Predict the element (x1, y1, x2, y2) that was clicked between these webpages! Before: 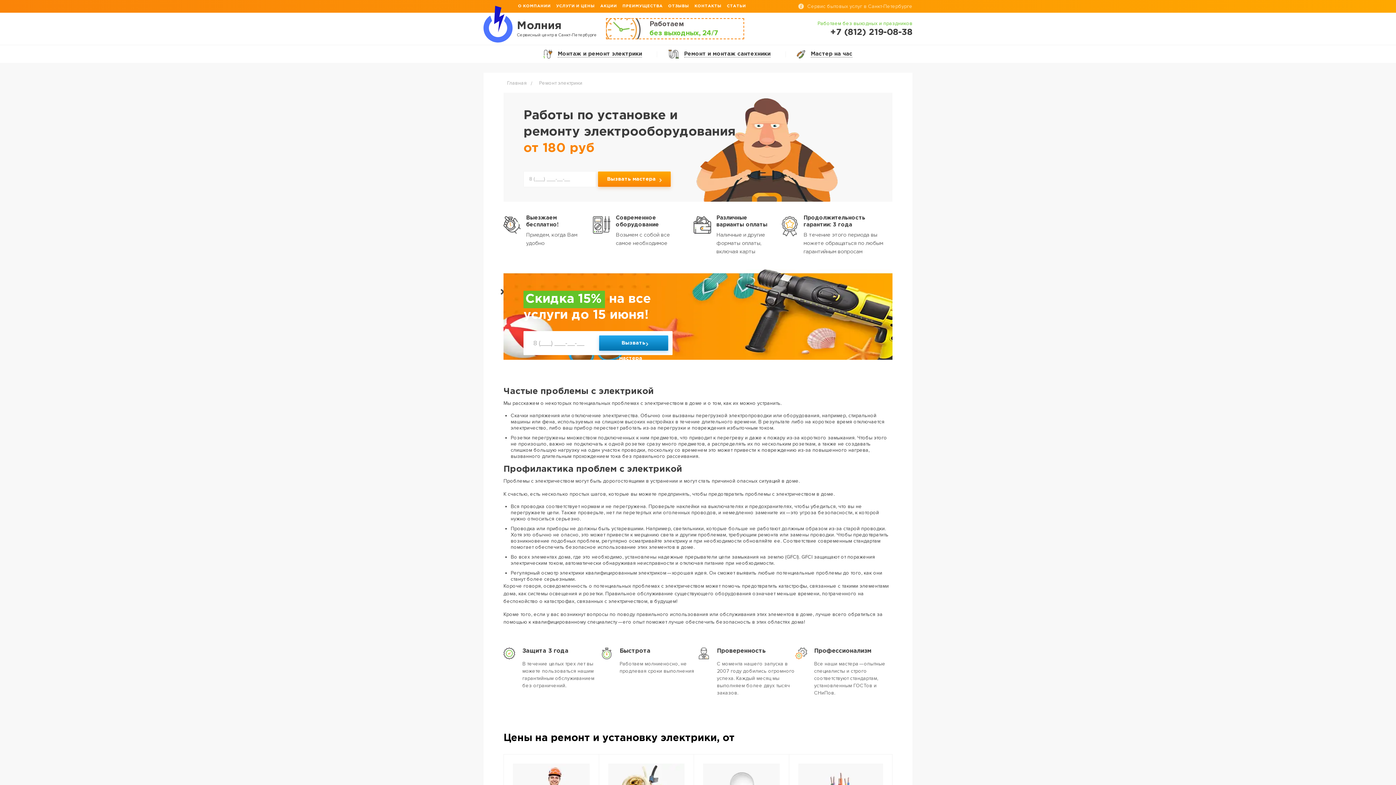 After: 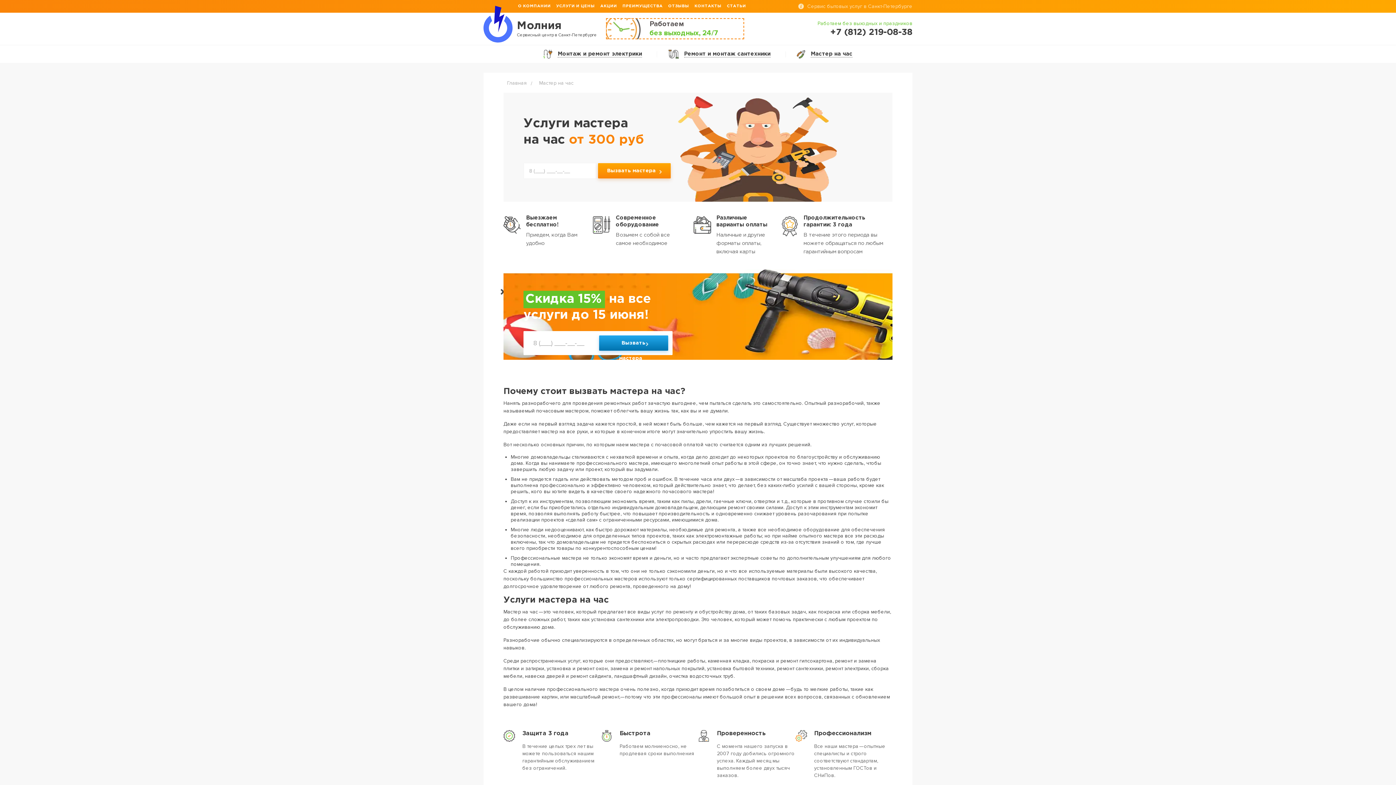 Action: label: Мастер на час bbox: (797, 45, 852, 62)